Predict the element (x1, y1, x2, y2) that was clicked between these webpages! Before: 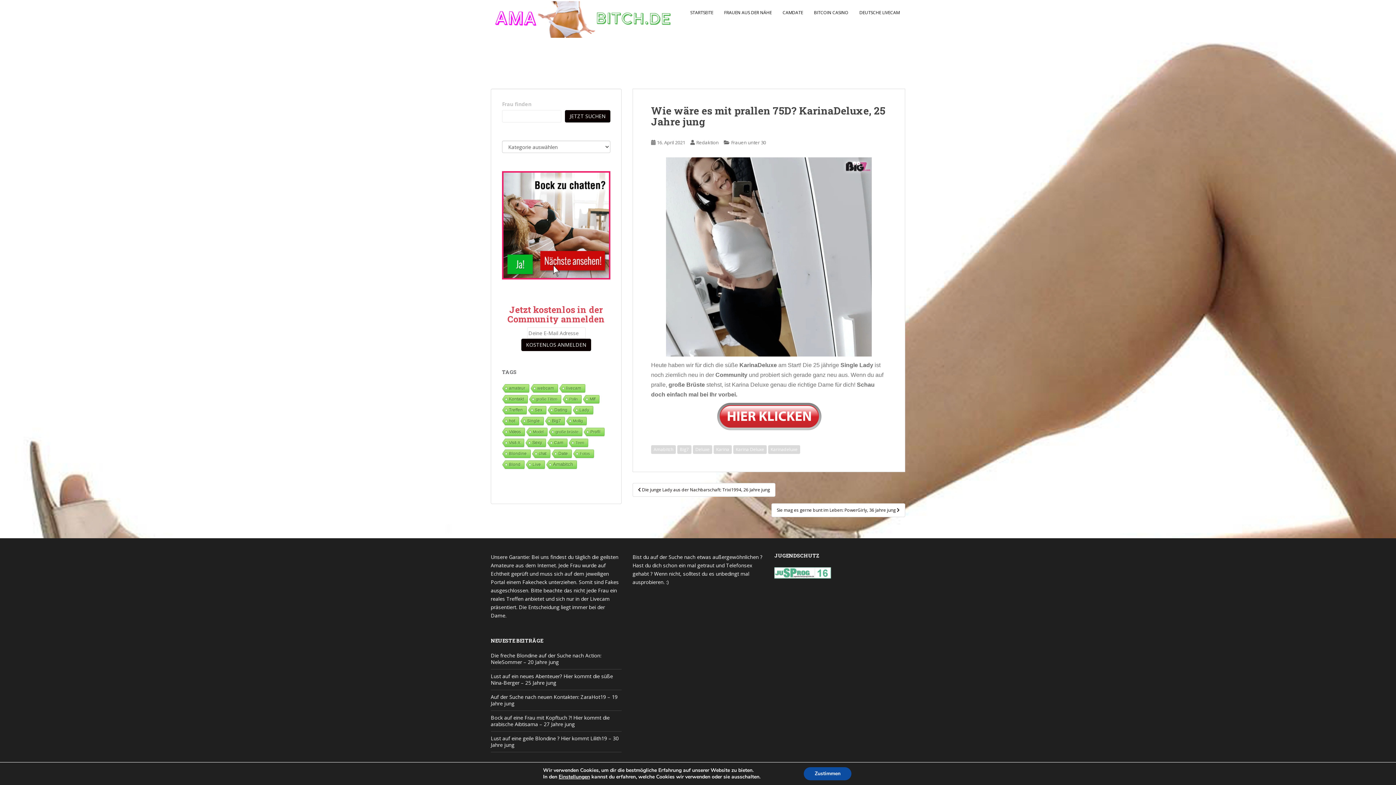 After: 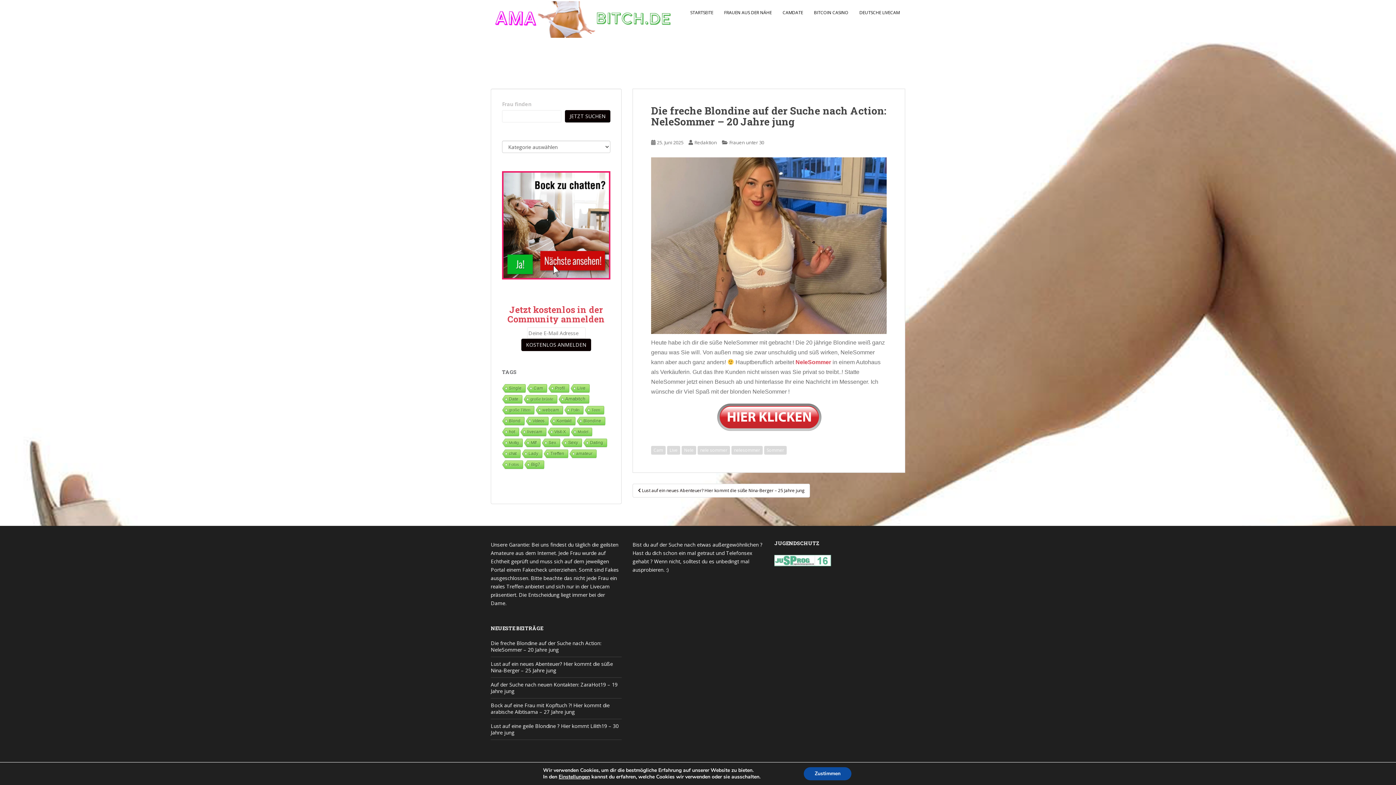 Action: label: Die freche Blondine auf der Suche nach Action: NeleSommer – 20 Jahre jung bbox: (490, 652, 601, 665)